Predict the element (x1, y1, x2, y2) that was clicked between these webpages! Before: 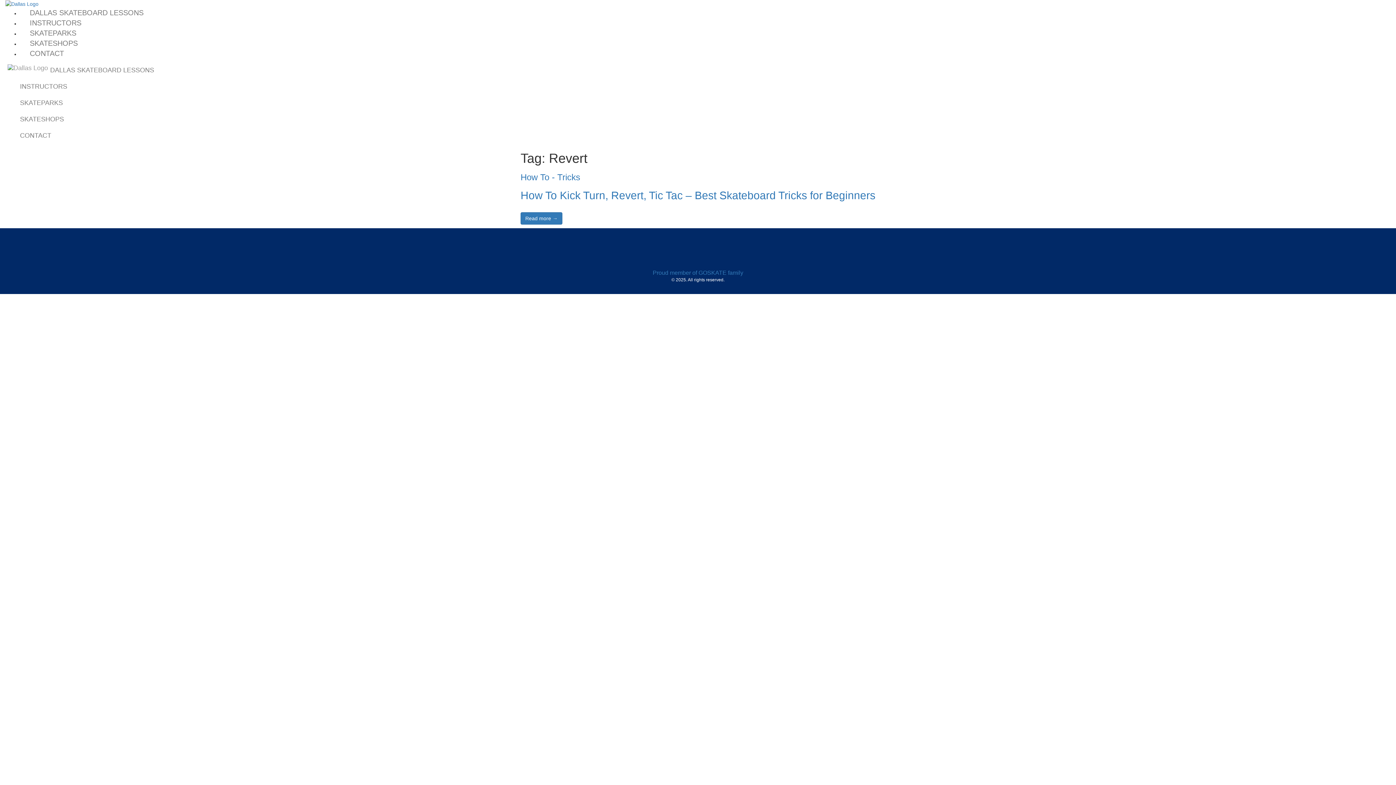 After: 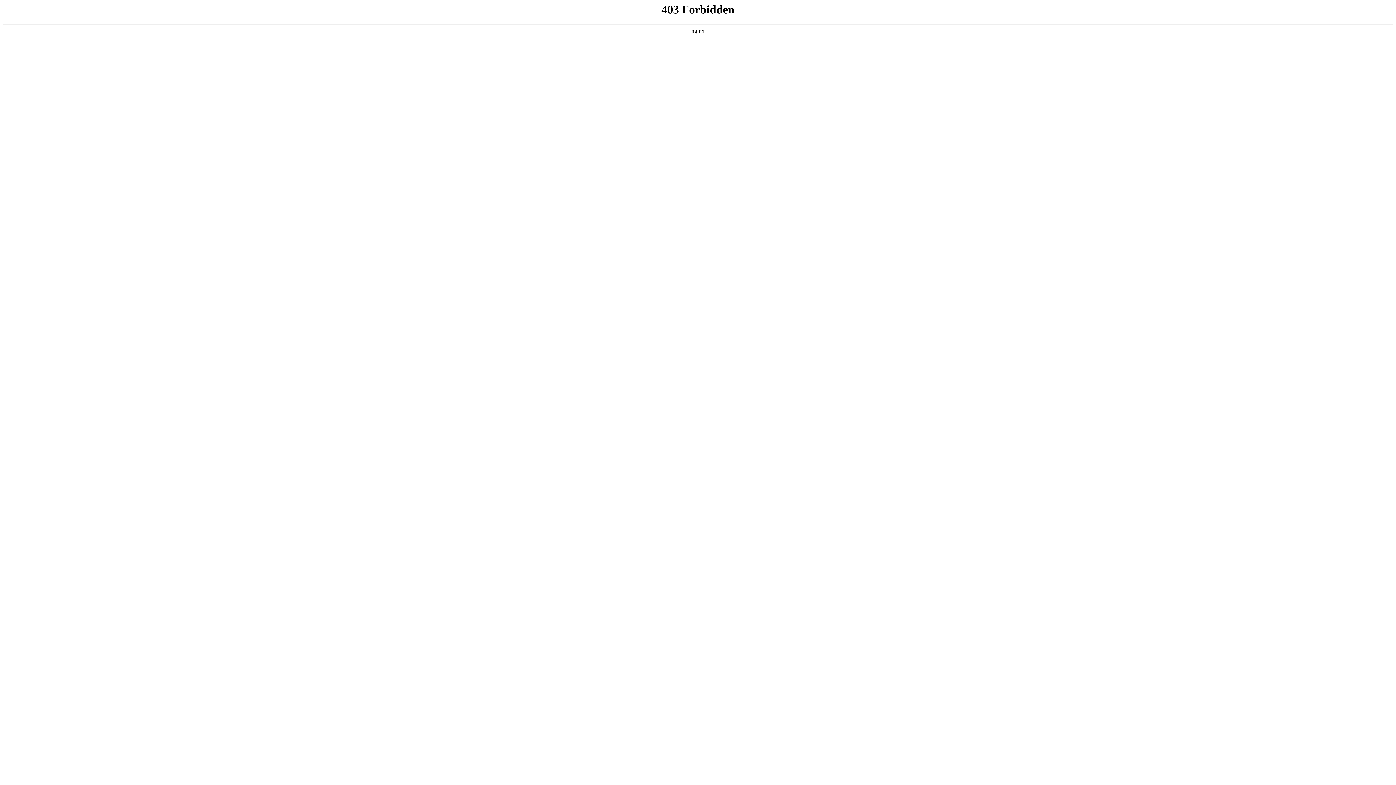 Action: bbox: (652, 269, 743, 277) label: Proud member of GOSKATE family